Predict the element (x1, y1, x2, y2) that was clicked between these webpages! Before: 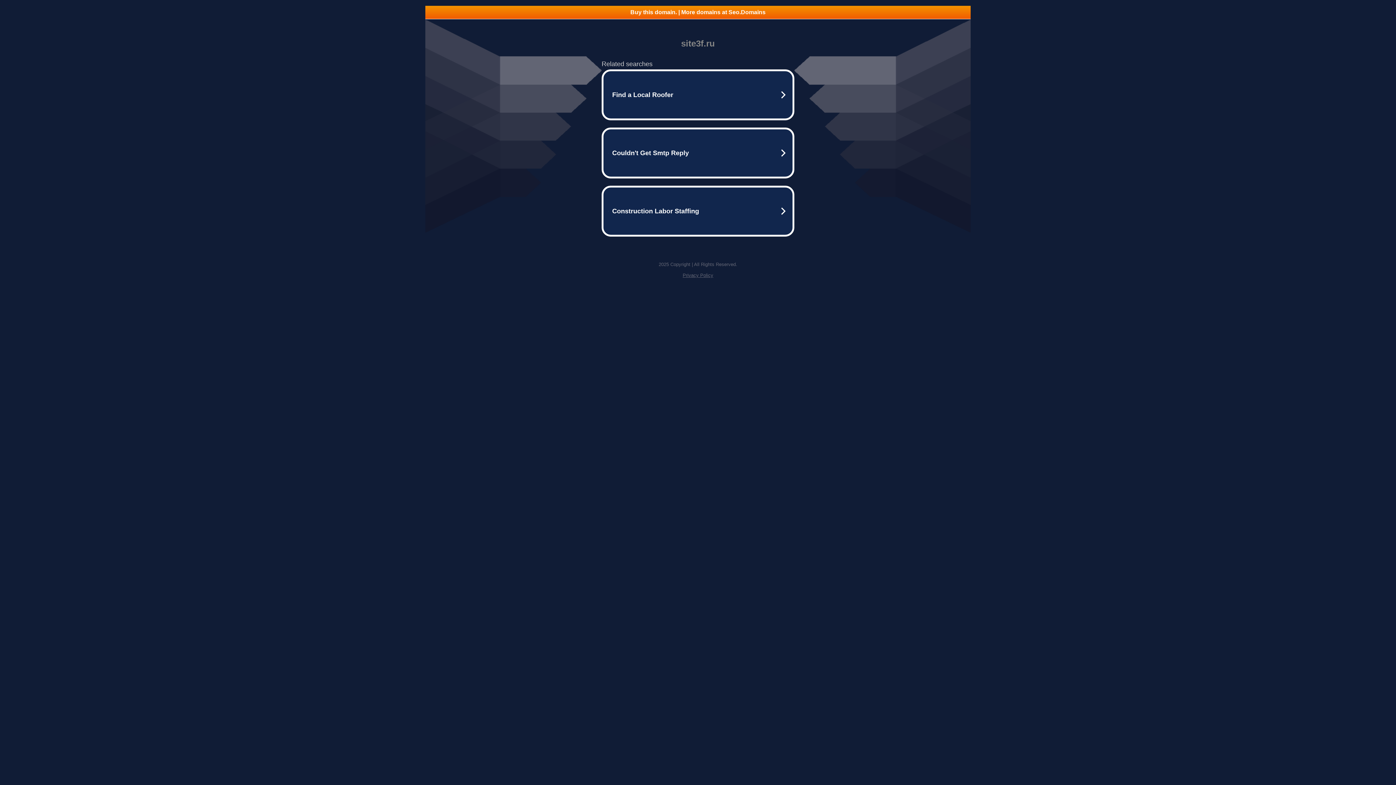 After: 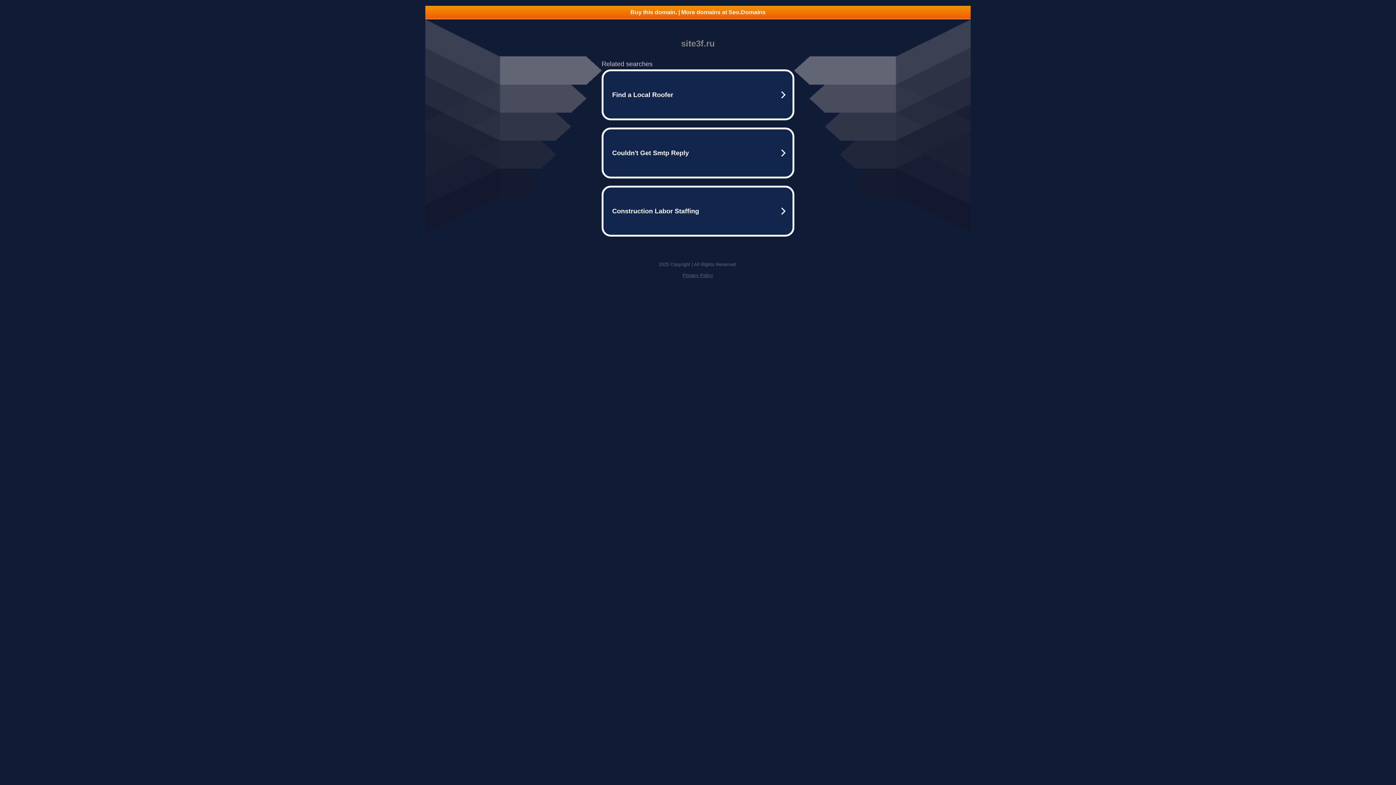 Action: bbox: (682, 272, 713, 278) label: Privacy Policy